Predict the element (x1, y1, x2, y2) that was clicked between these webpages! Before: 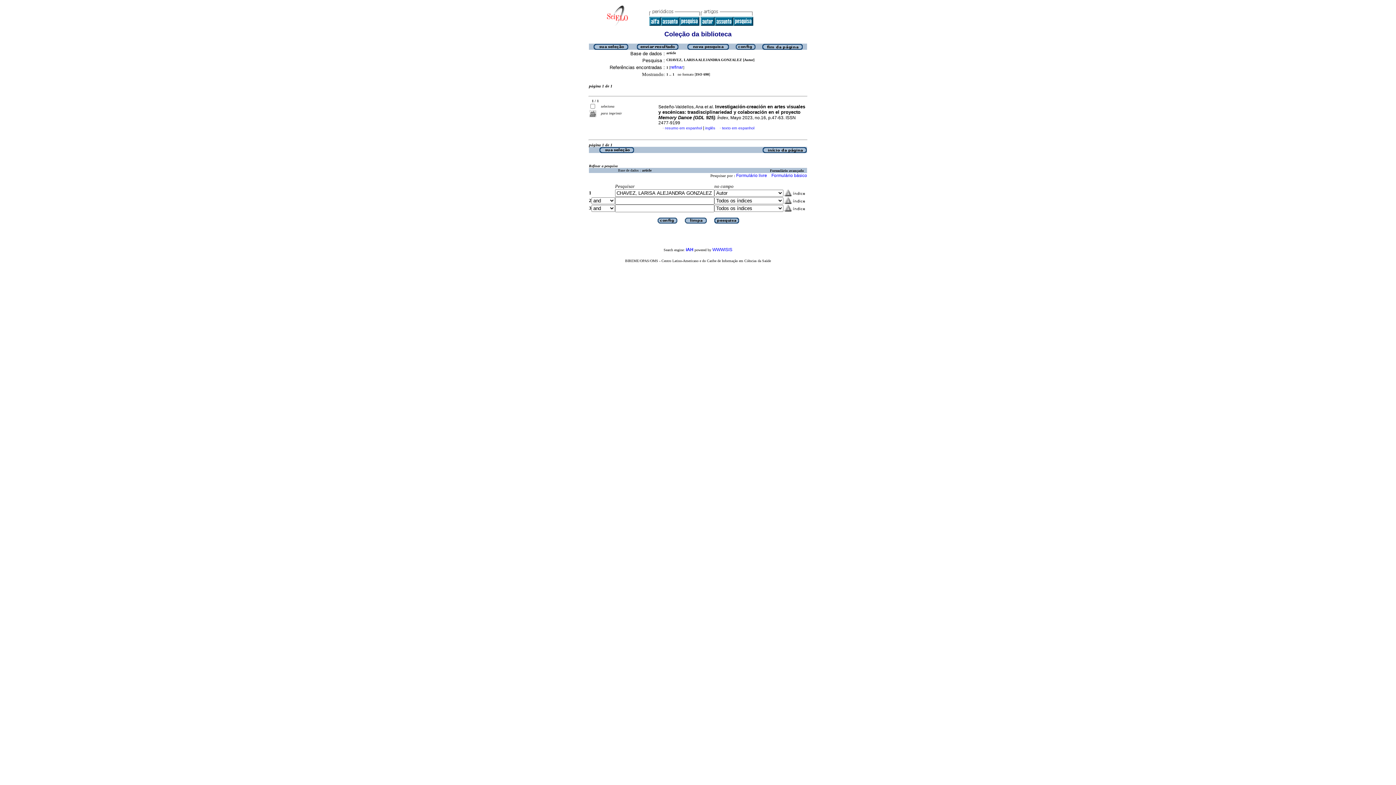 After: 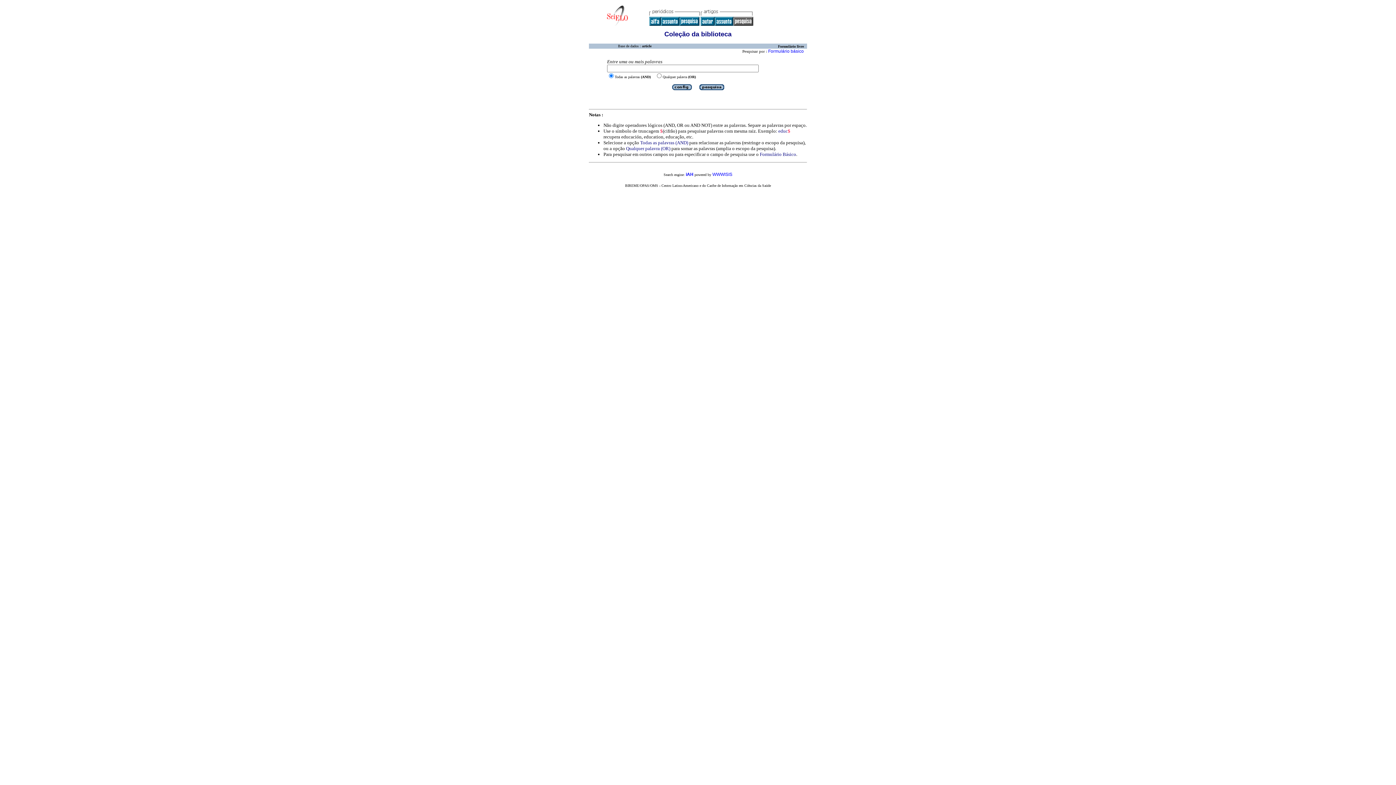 Action: bbox: (736, 173, 767, 178) label: Formulário livre